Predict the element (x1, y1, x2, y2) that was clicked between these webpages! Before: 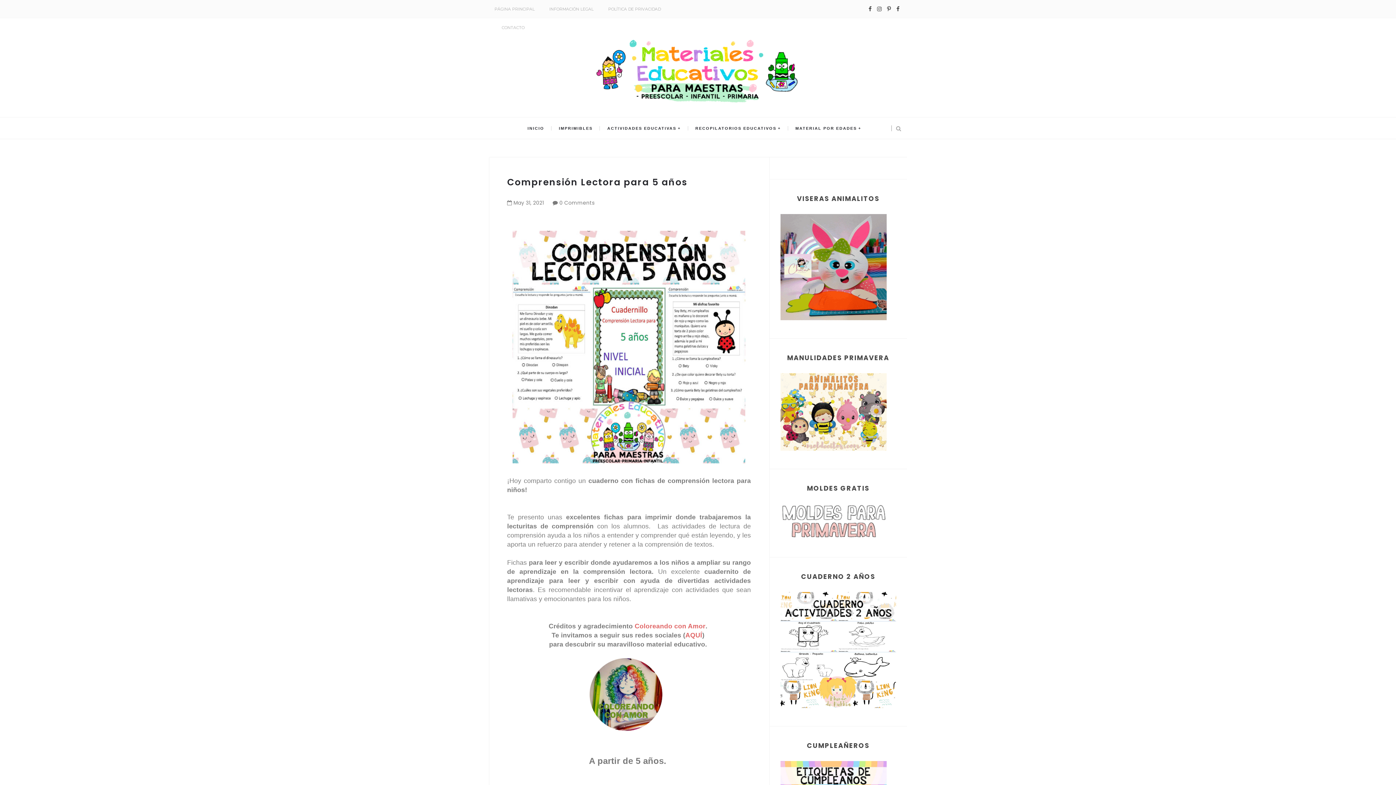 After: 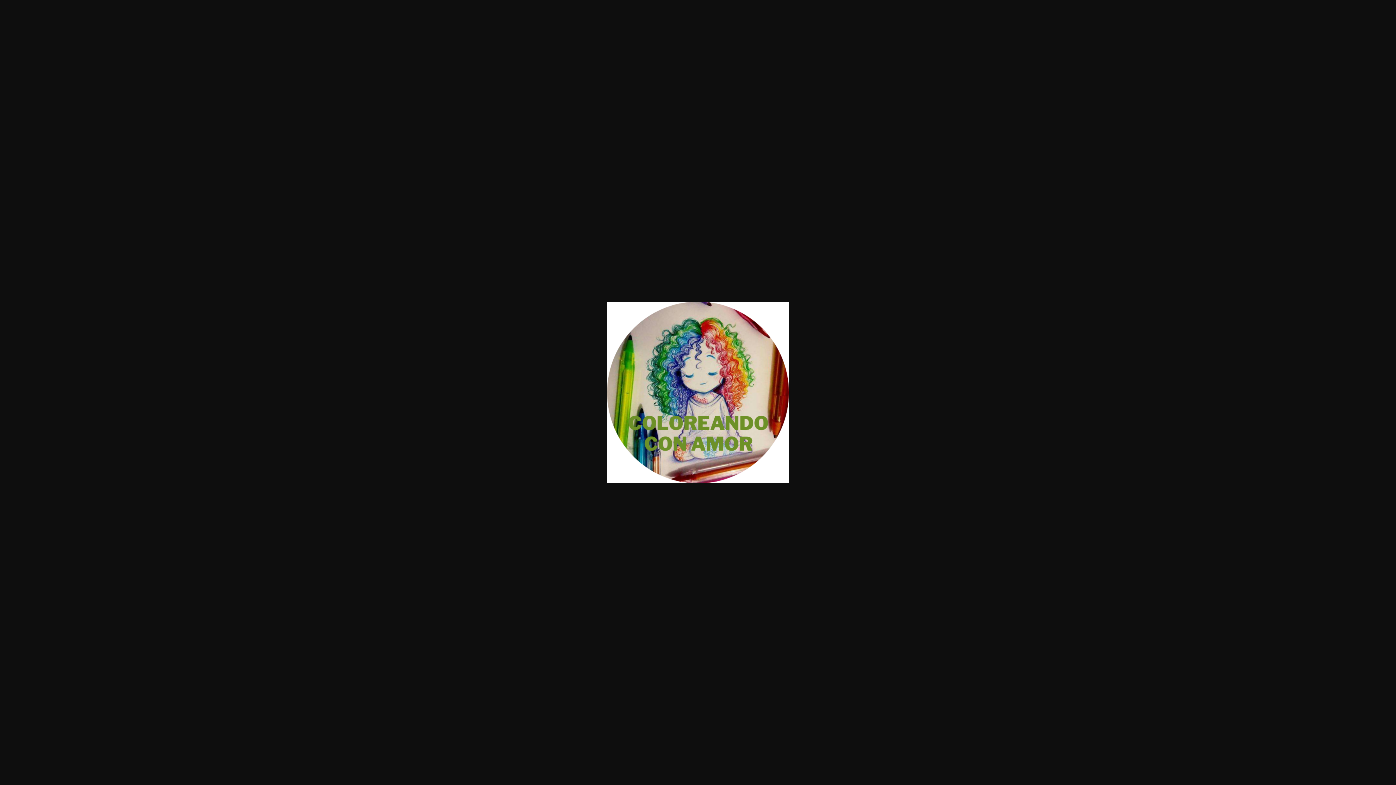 Action: bbox: (589, 691, 662, 697)